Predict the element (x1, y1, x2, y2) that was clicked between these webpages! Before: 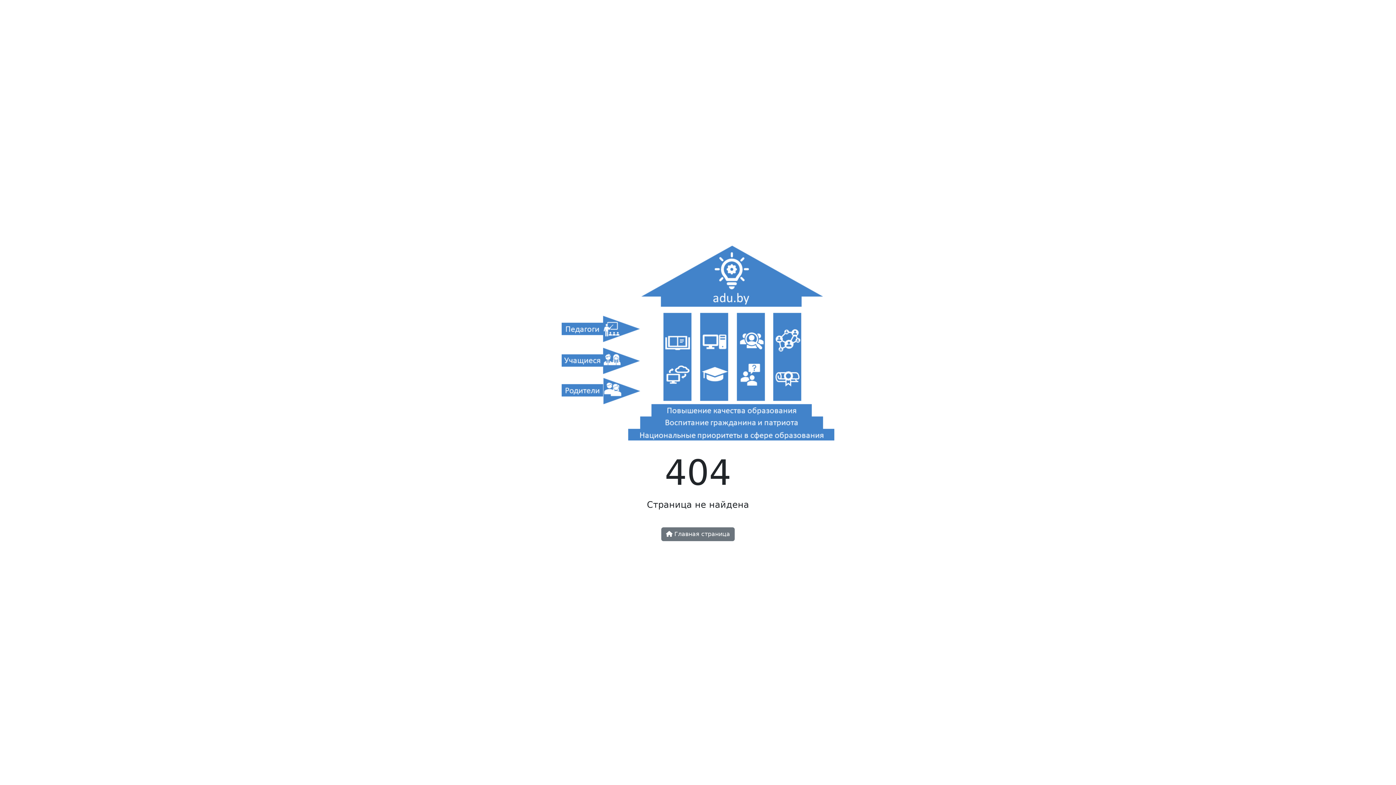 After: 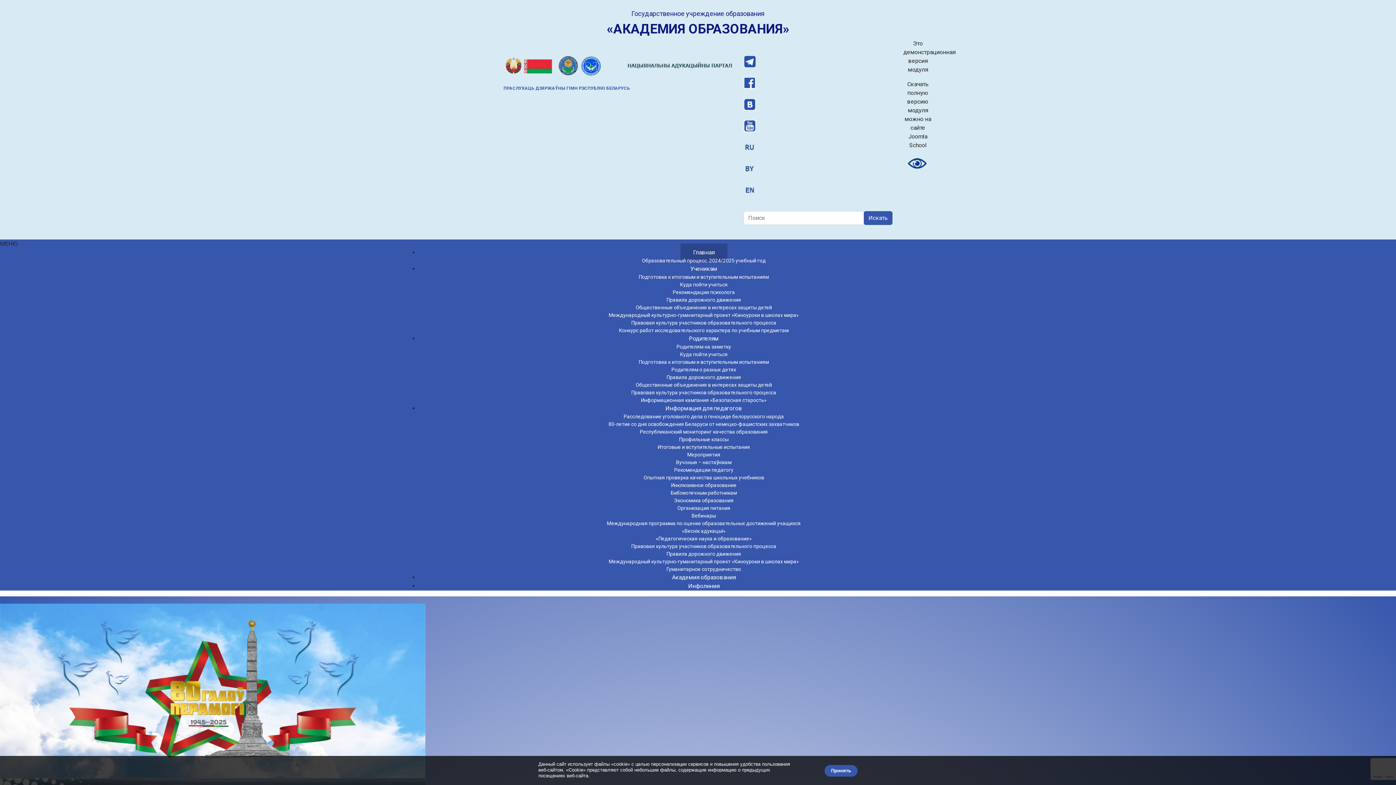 Action: bbox: (661, 527, 734, 541) label:  Главная страница